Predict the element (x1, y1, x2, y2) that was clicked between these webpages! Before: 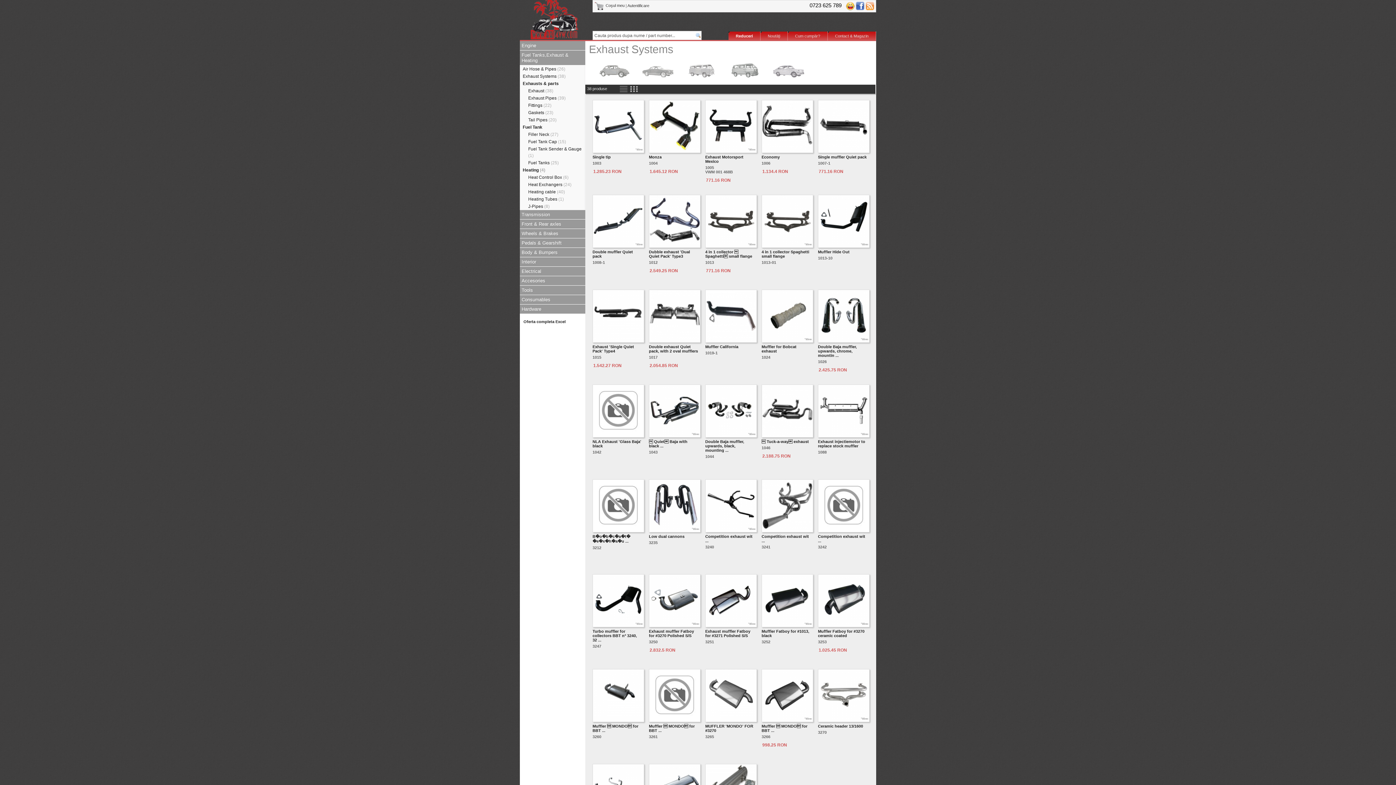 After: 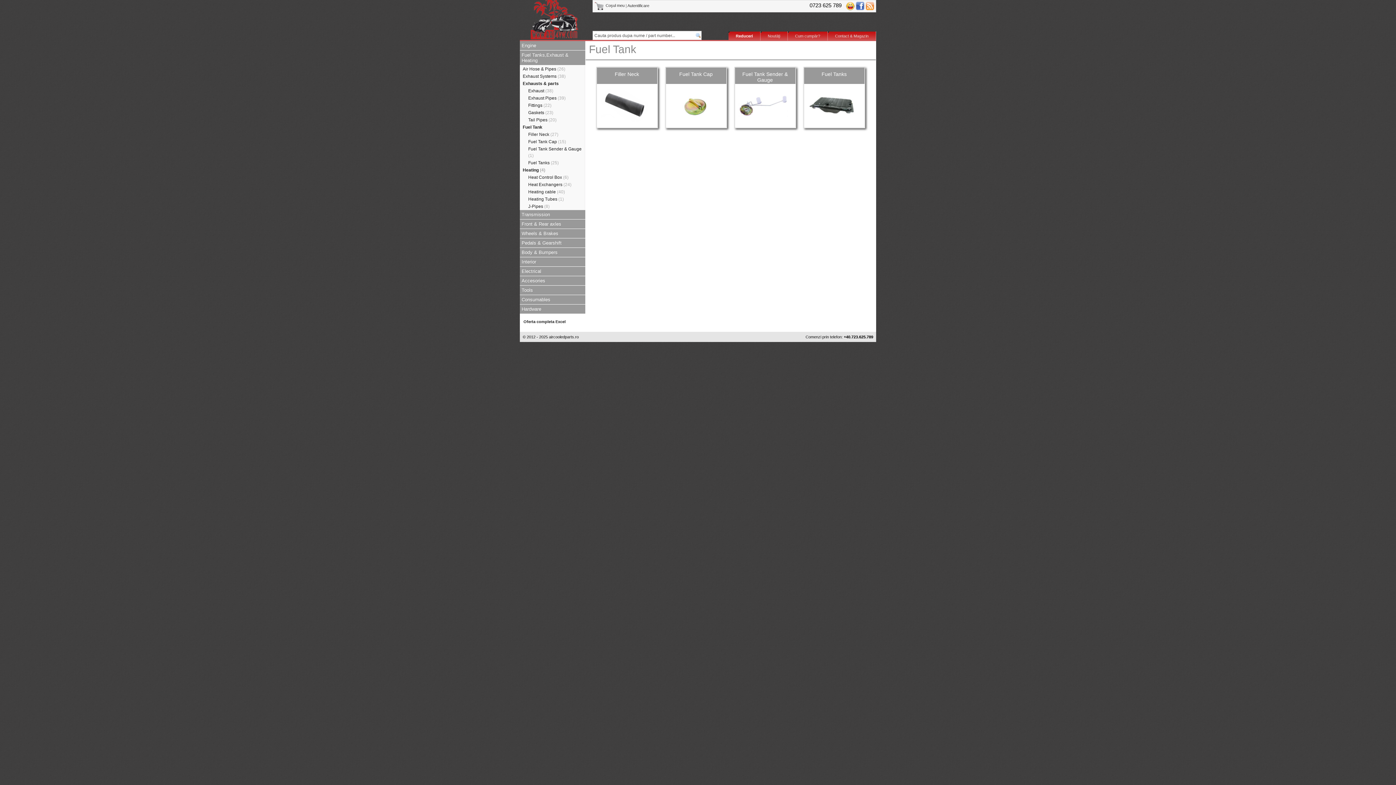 Action: label: Fuel Tank bbox: (520, 123, 585, 130)